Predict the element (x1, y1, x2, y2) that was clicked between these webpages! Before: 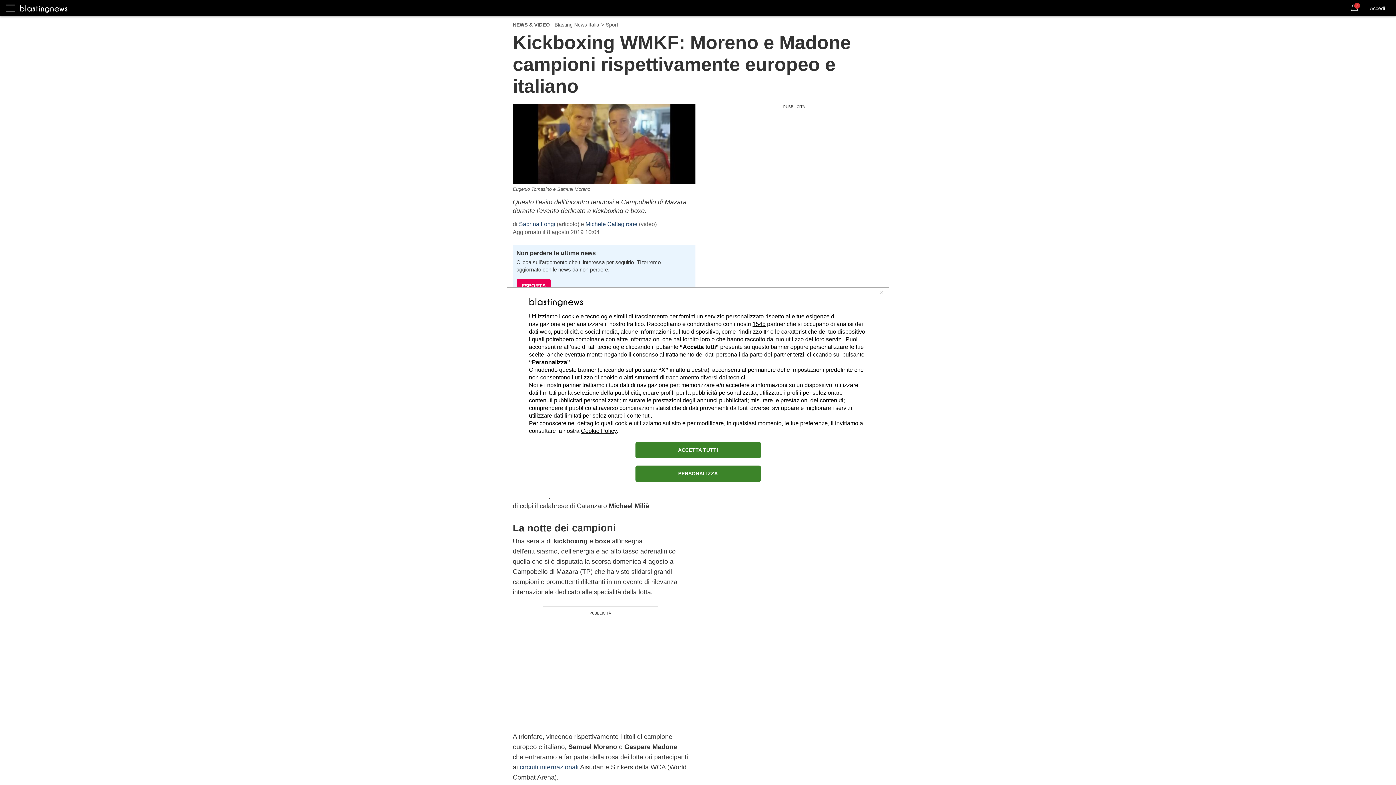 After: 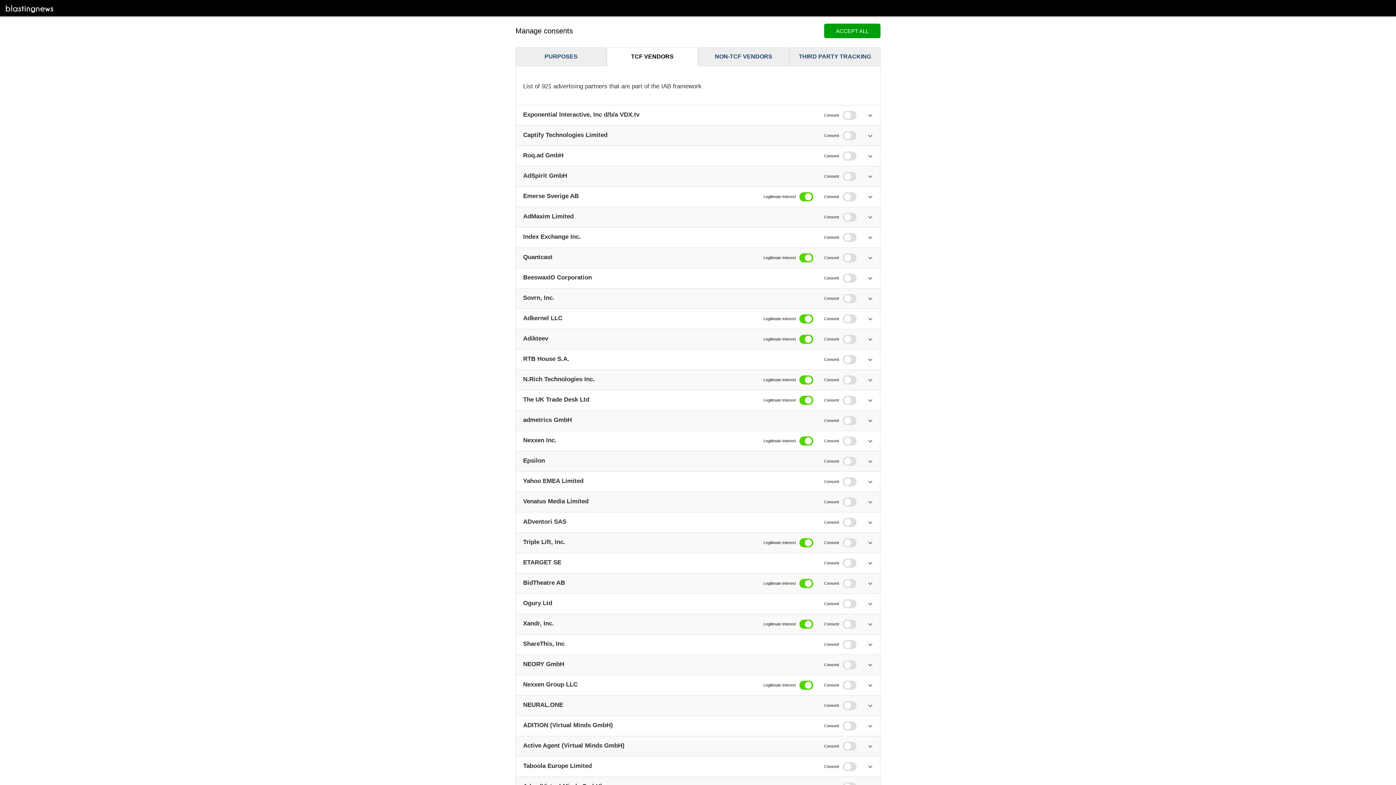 Action: label: 1545 bbox: (752, 320, 765, 327)